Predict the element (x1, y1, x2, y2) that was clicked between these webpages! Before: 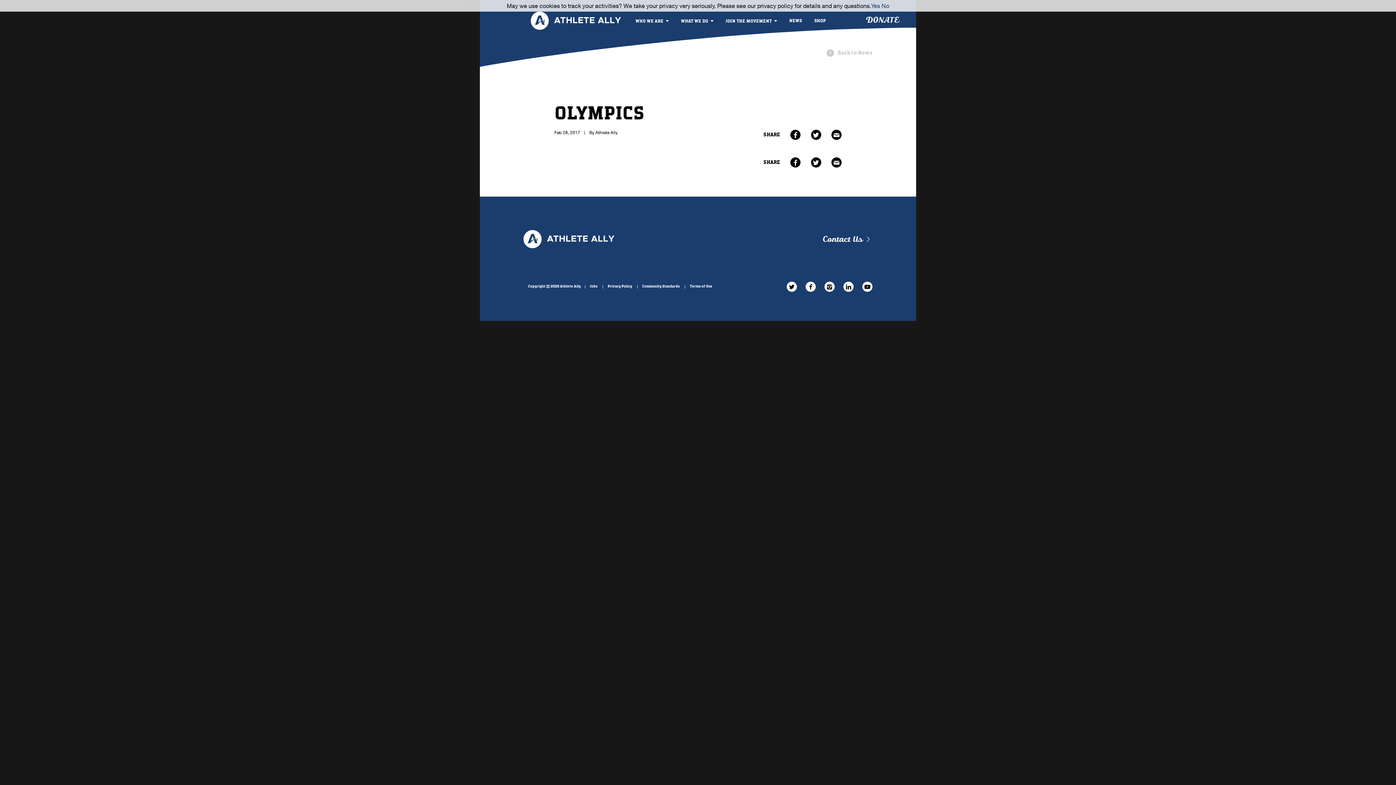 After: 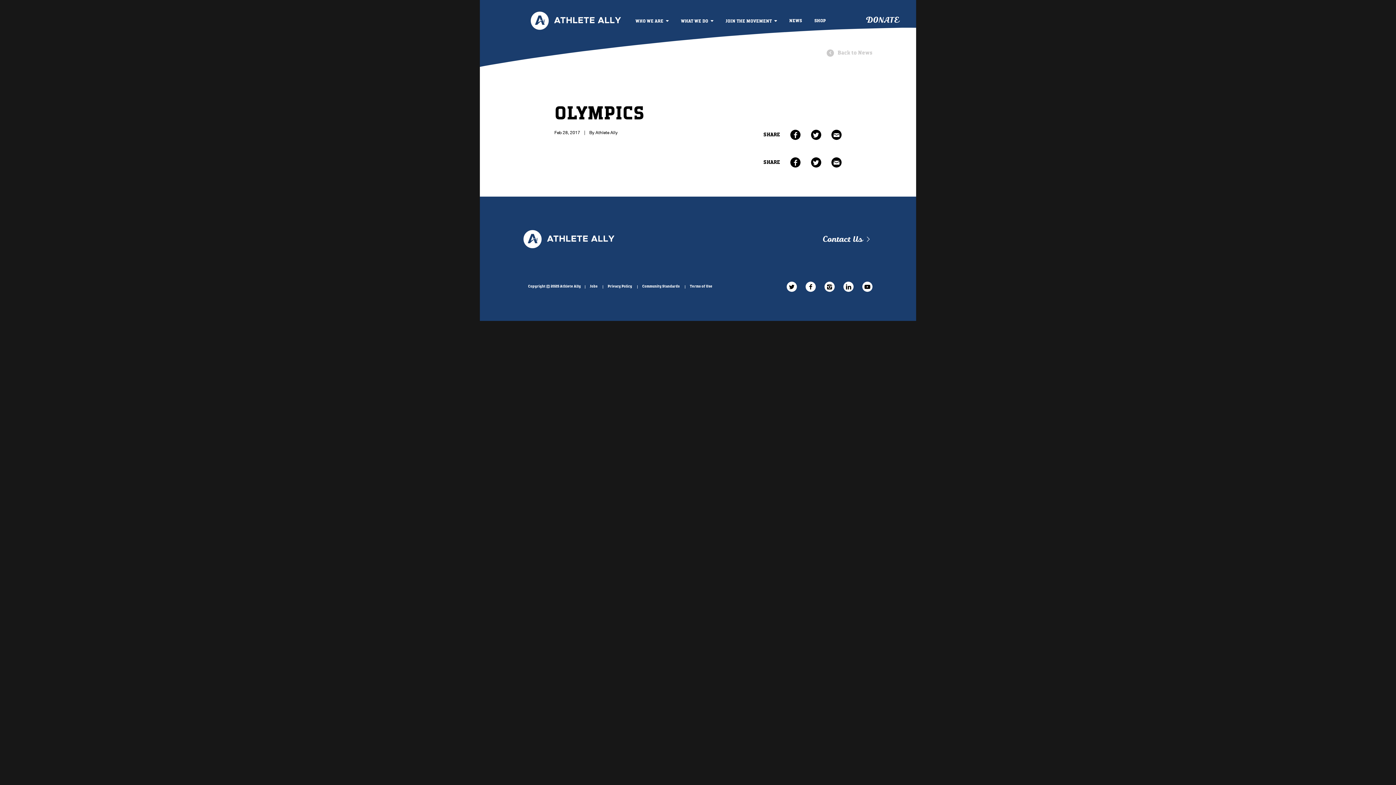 Action: bbox: (881, 2, 889, 9) label: No